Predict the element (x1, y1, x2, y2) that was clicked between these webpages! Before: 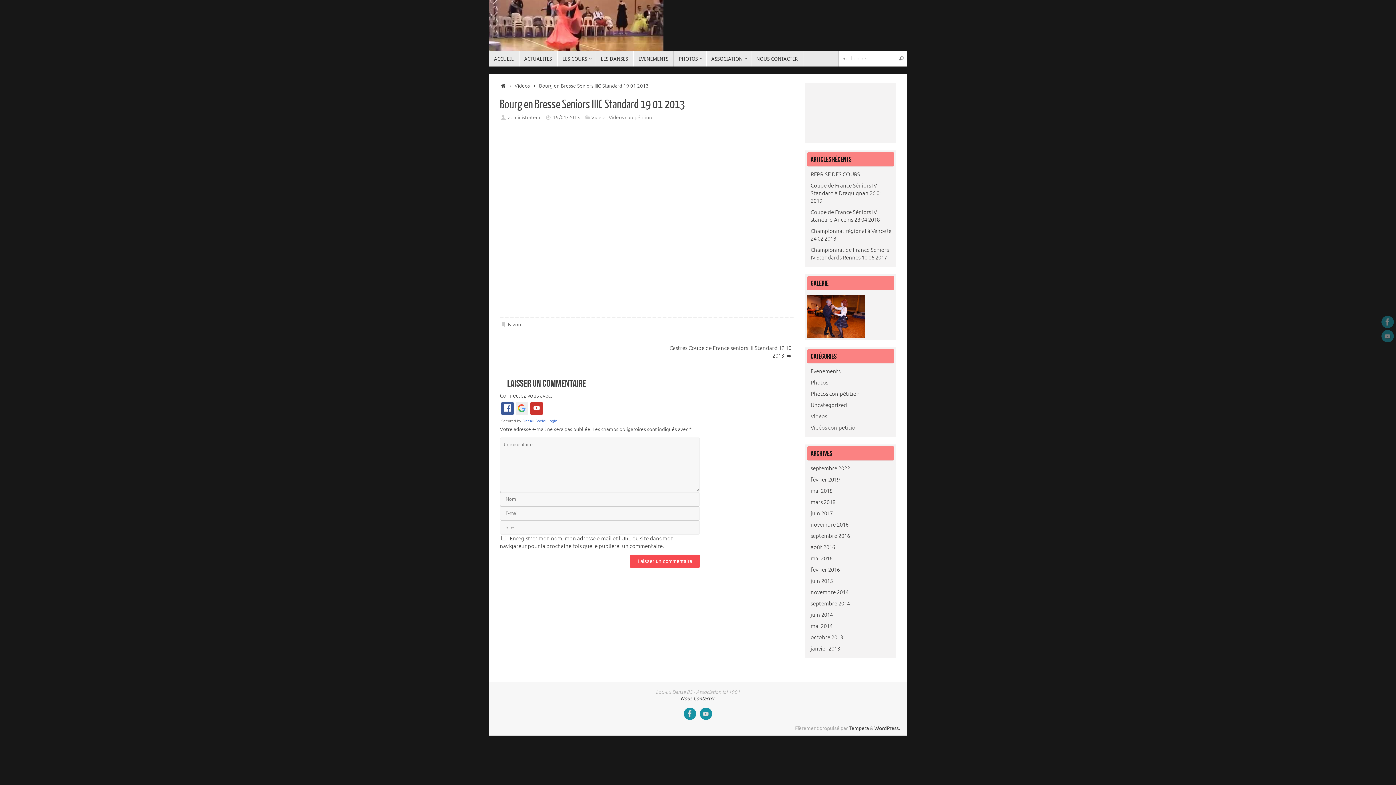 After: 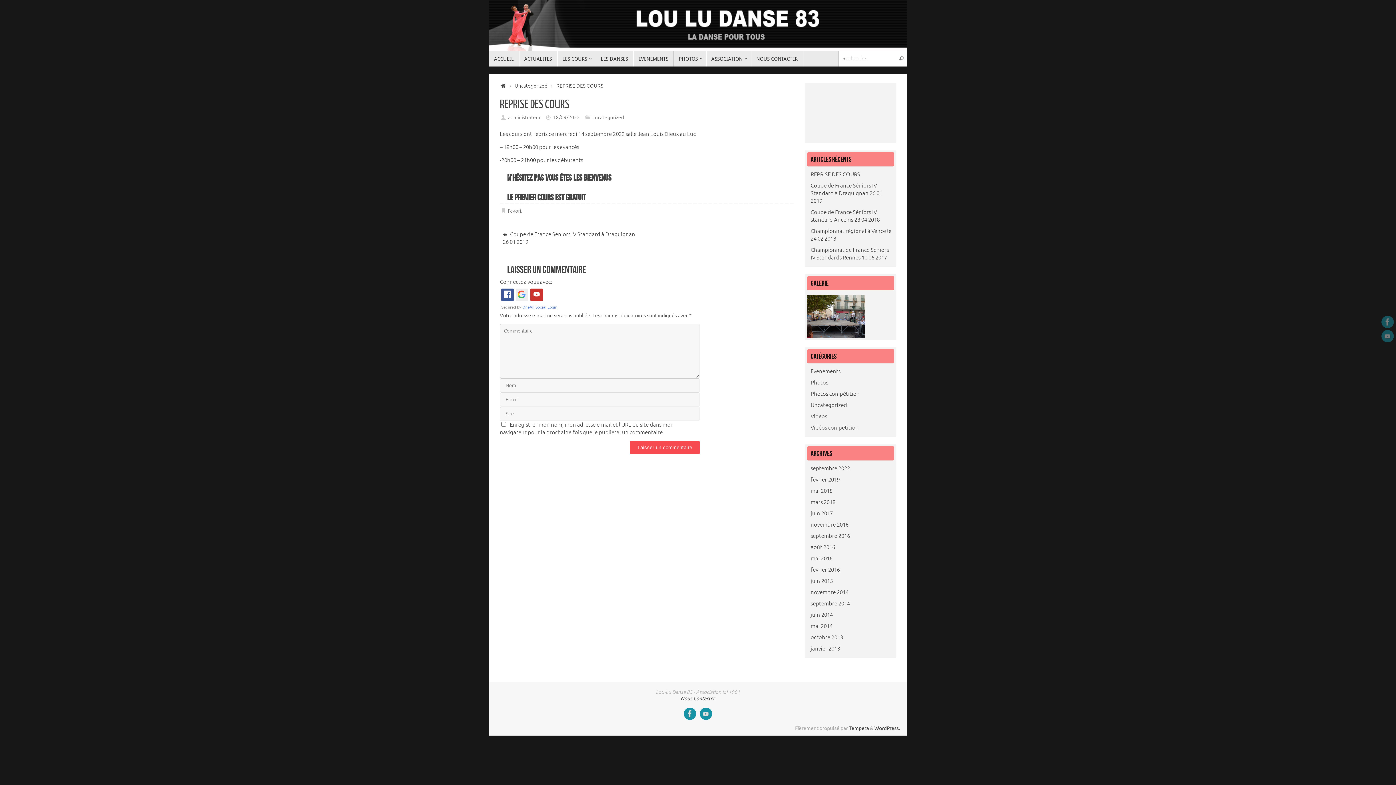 Action: label: REPRISE DES COURS bbox: (810, 171, 860, 178)